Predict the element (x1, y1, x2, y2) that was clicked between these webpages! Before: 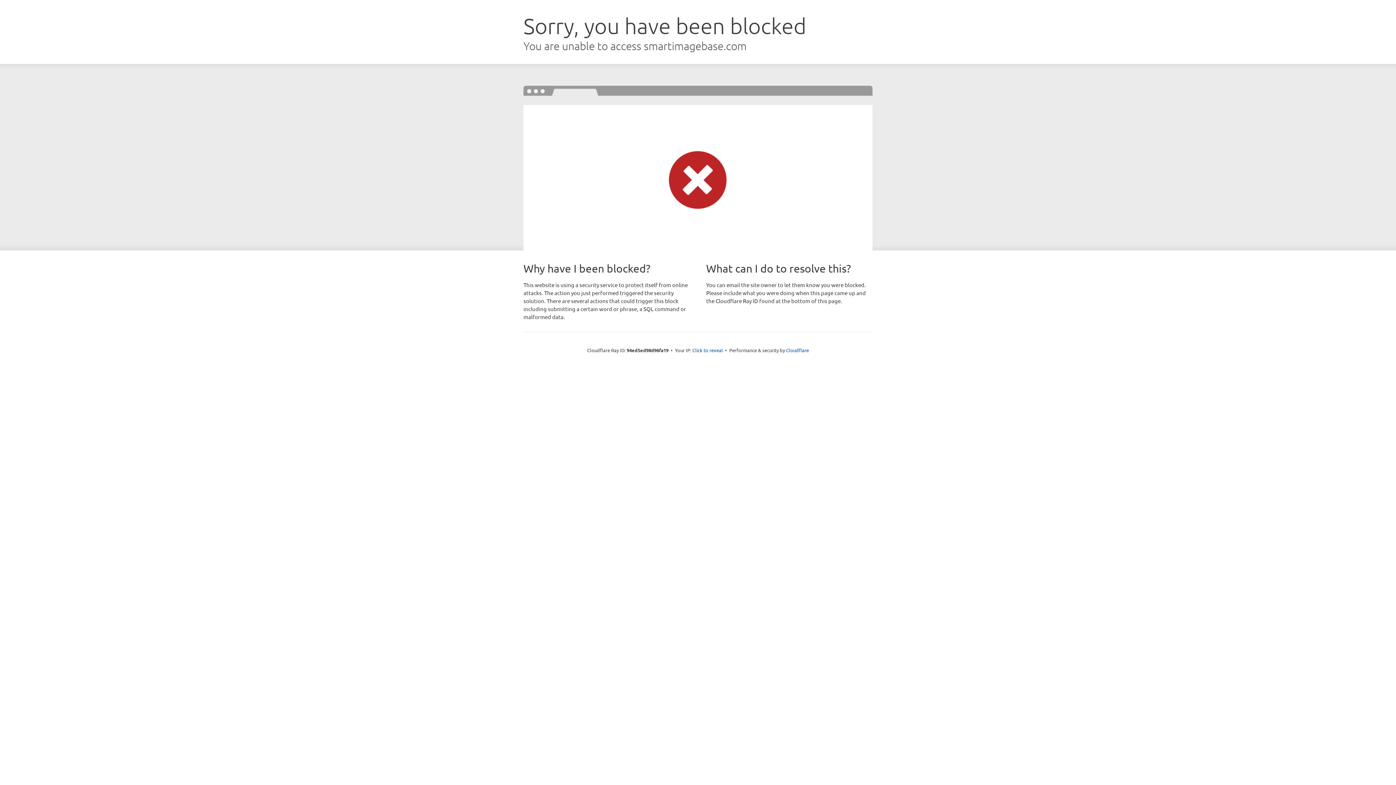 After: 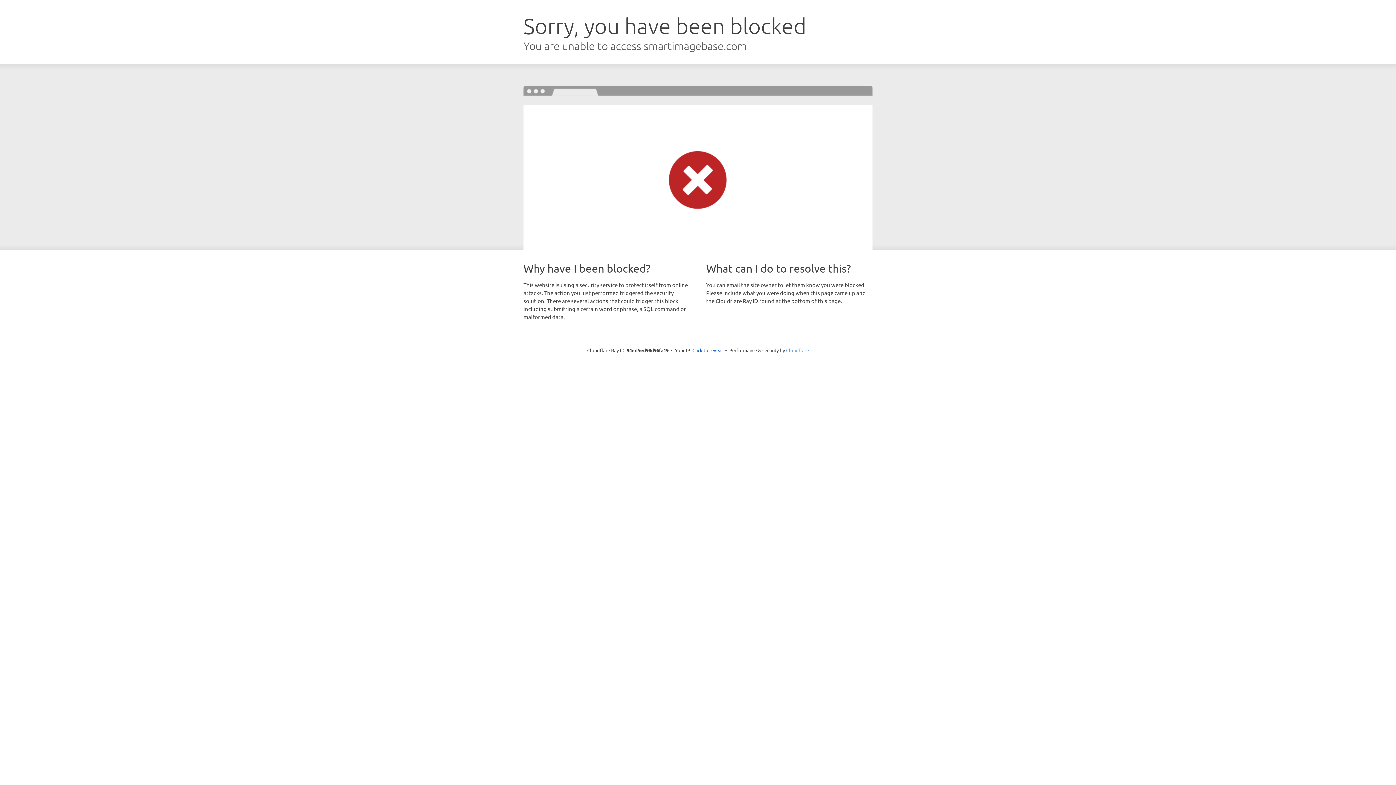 Action: bbox: (786, 347, 809, 353) label: Cloudflare